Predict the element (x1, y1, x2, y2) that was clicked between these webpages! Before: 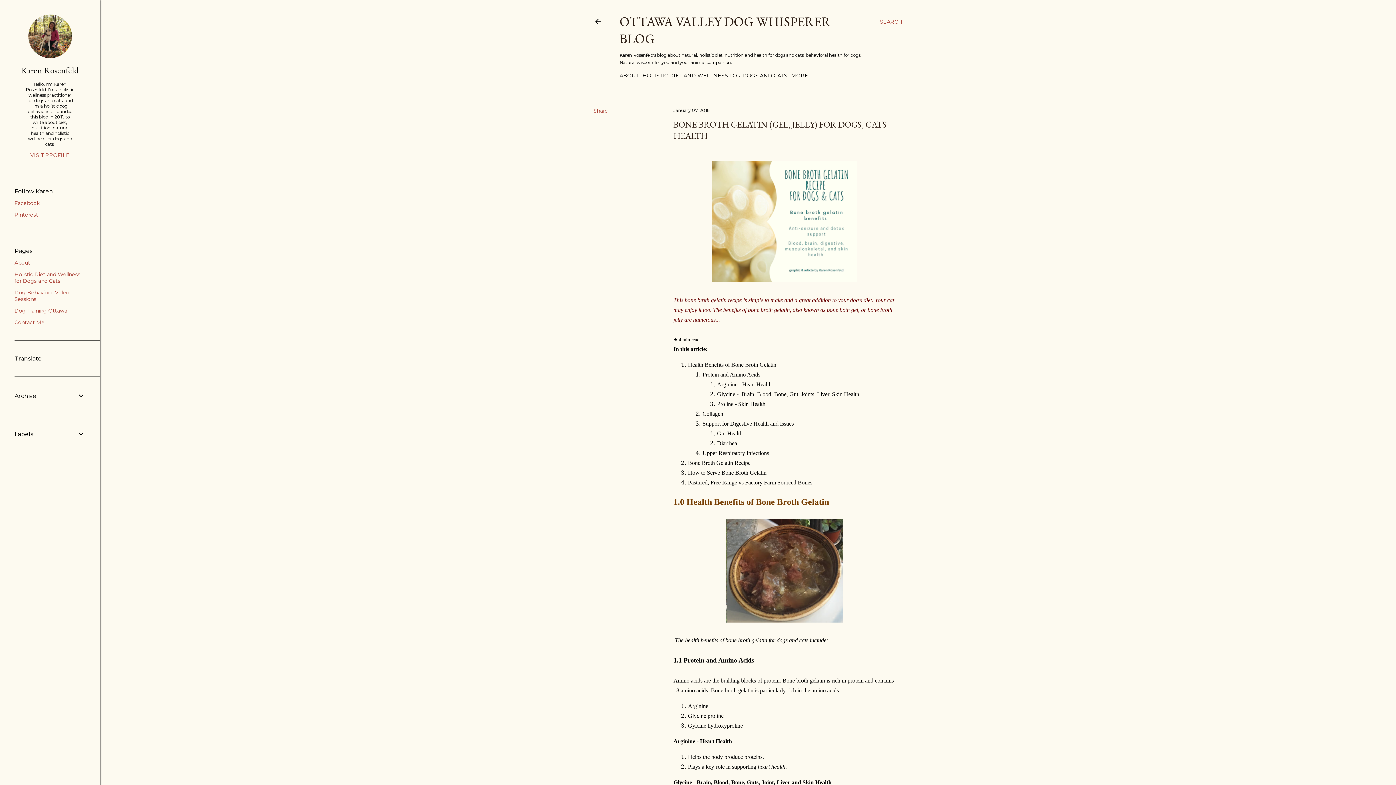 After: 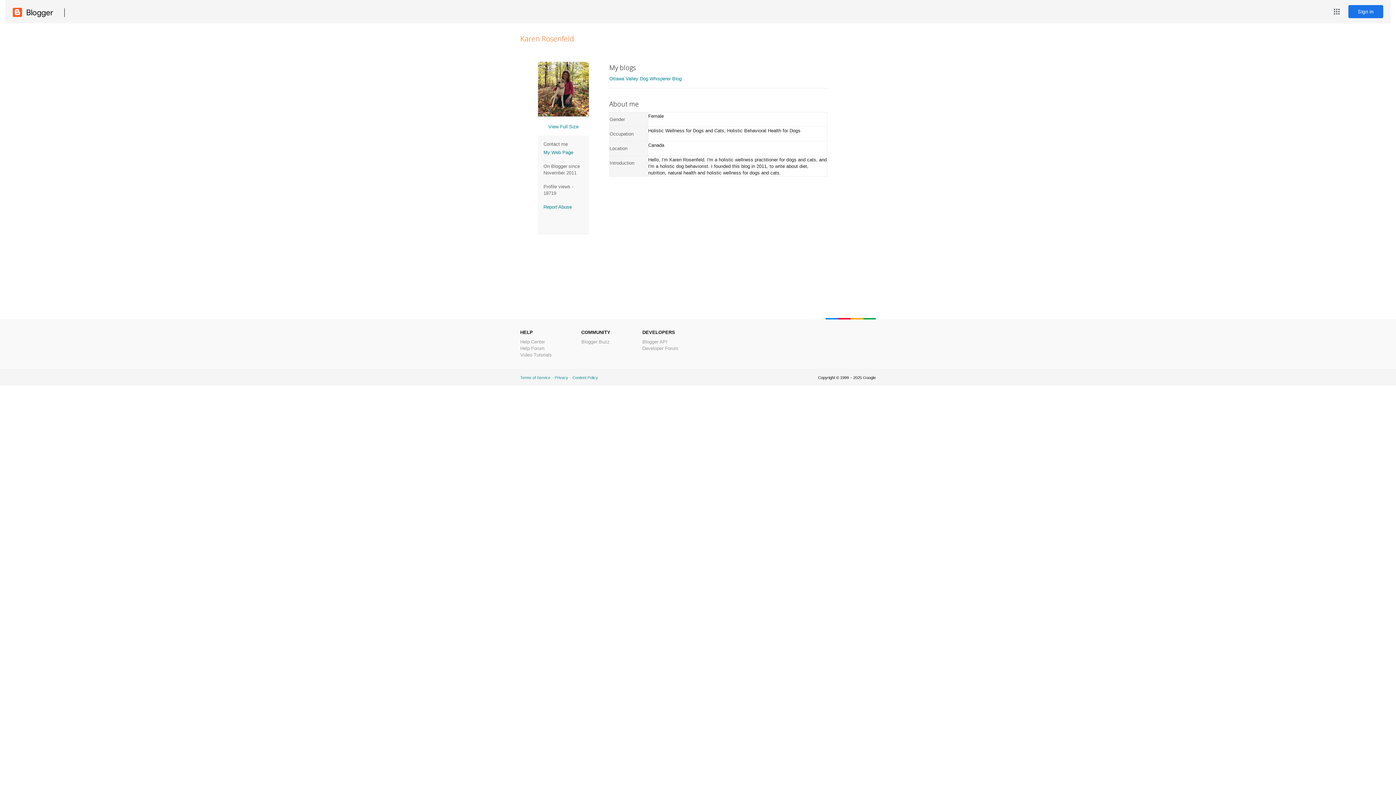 Action: label: VISIT PROFILE bbox: (14, 152, 85, 158)